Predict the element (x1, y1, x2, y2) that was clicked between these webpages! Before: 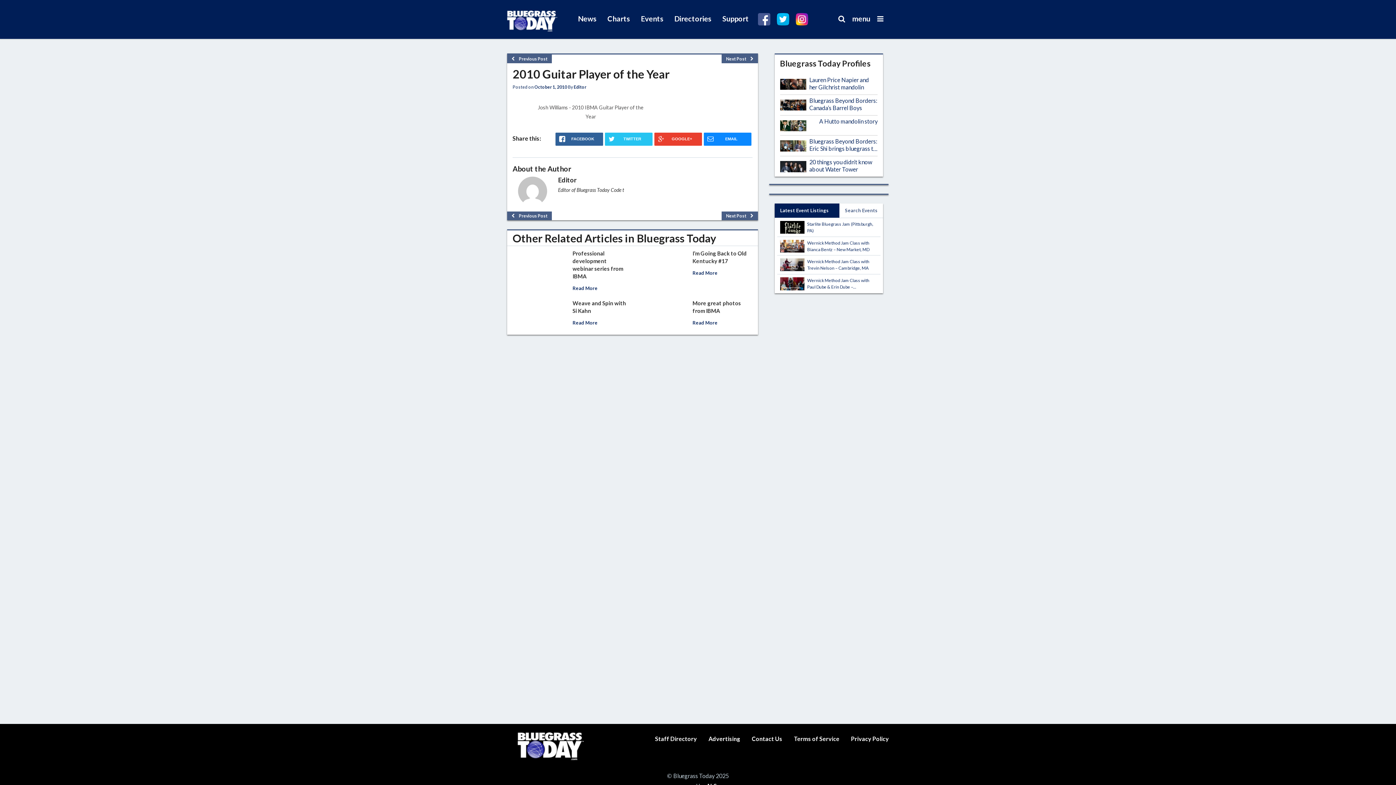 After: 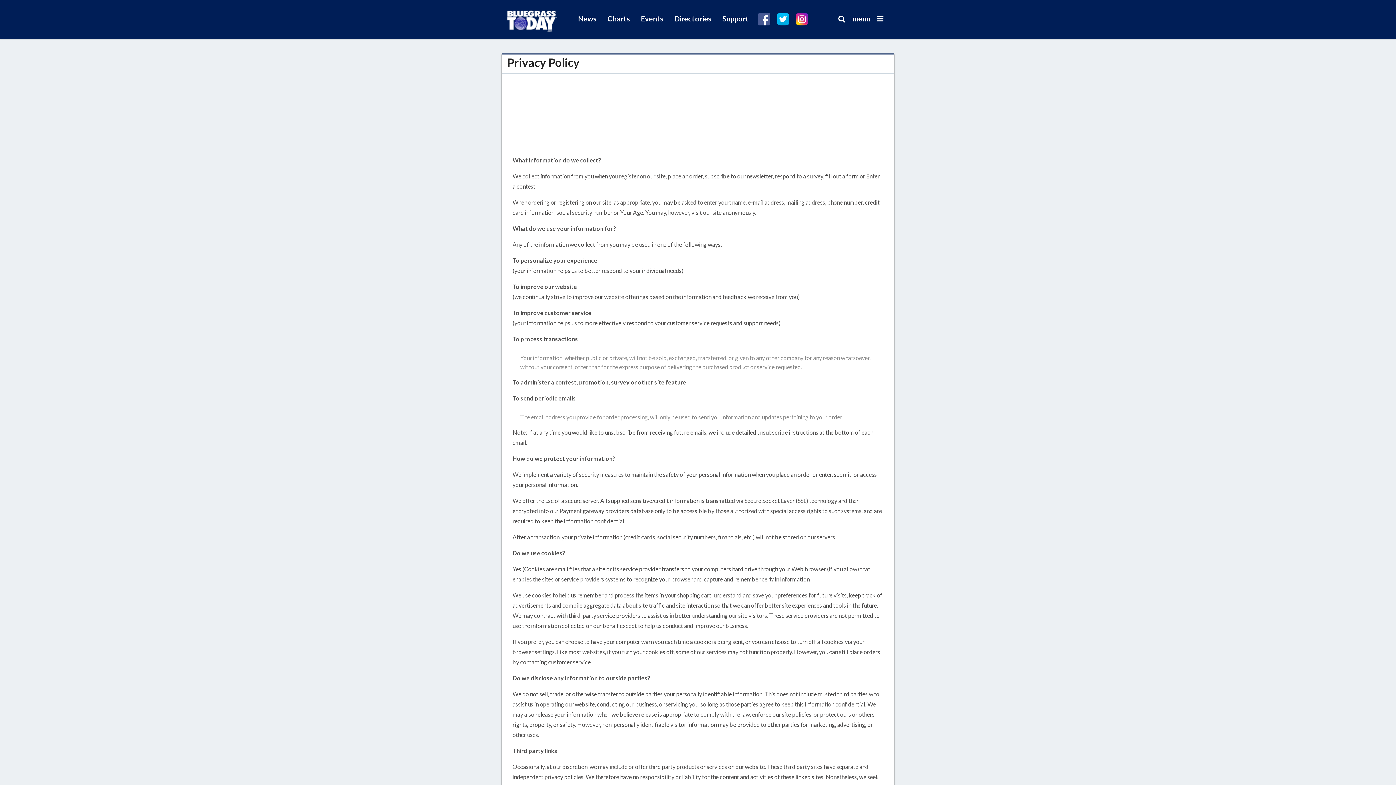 Action: label: Privacy Policy bbox: (848, 736, 889, 742)